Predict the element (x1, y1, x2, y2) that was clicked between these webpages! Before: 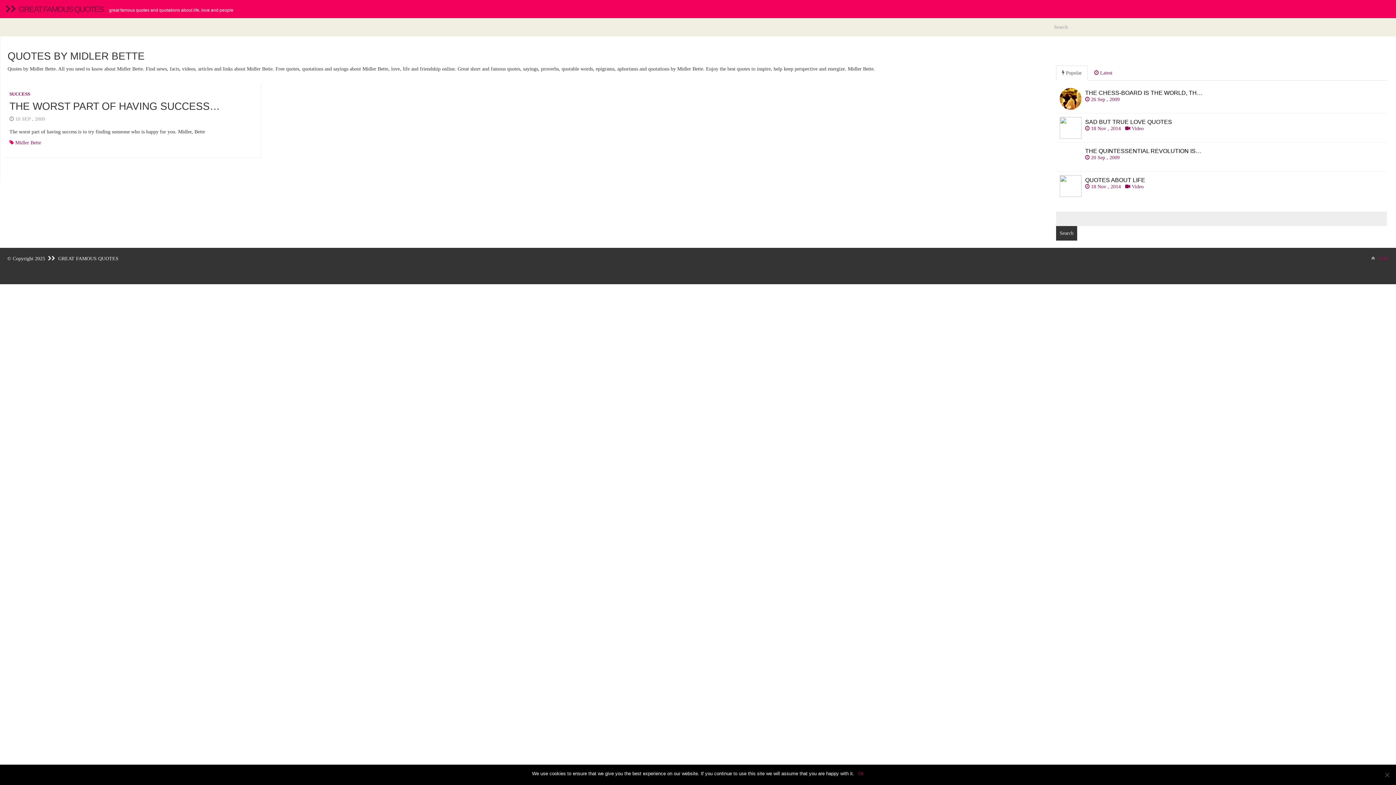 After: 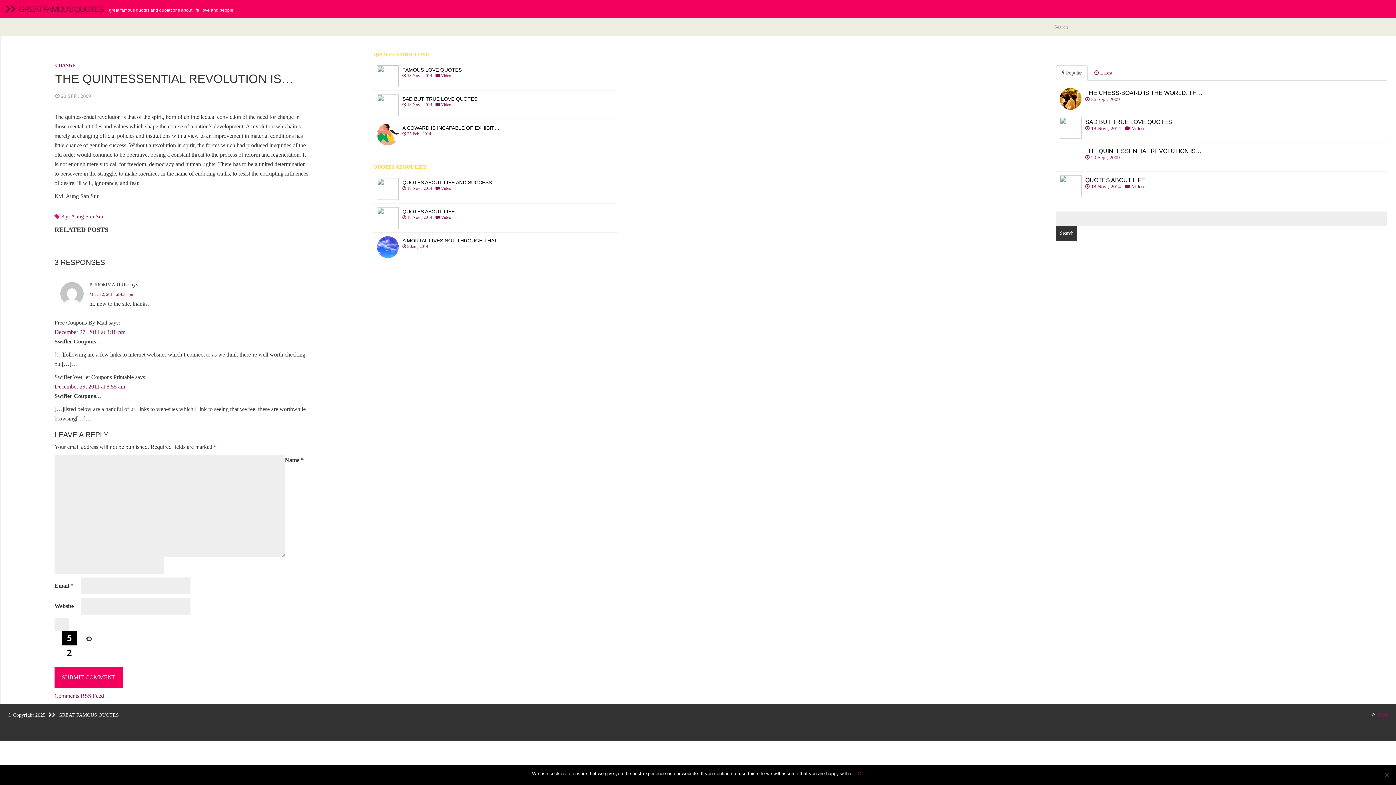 Action: label: THE QUINTESSENTIAL REVOLUTION IS…
 20 Sep , 2009   bbox: (1056, 142, 1387, 171)